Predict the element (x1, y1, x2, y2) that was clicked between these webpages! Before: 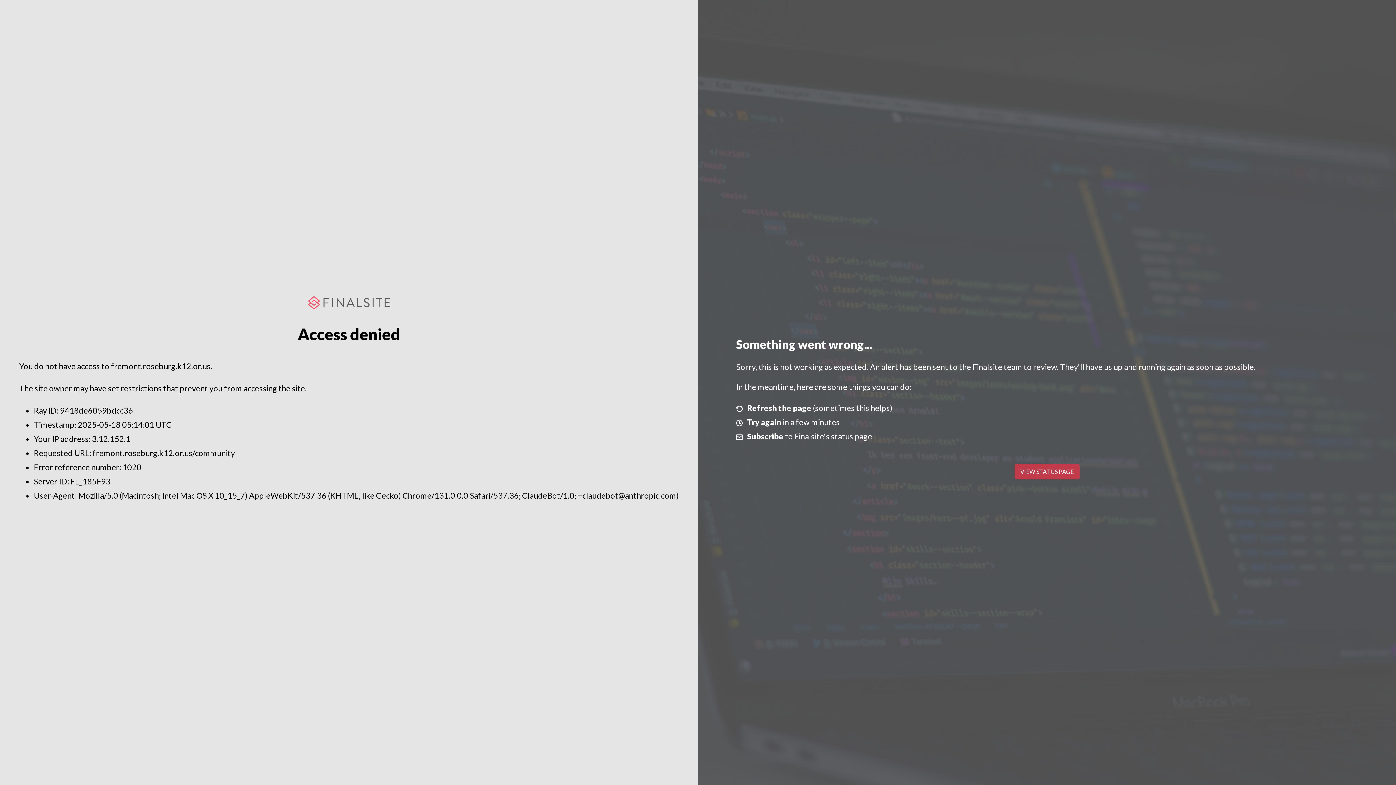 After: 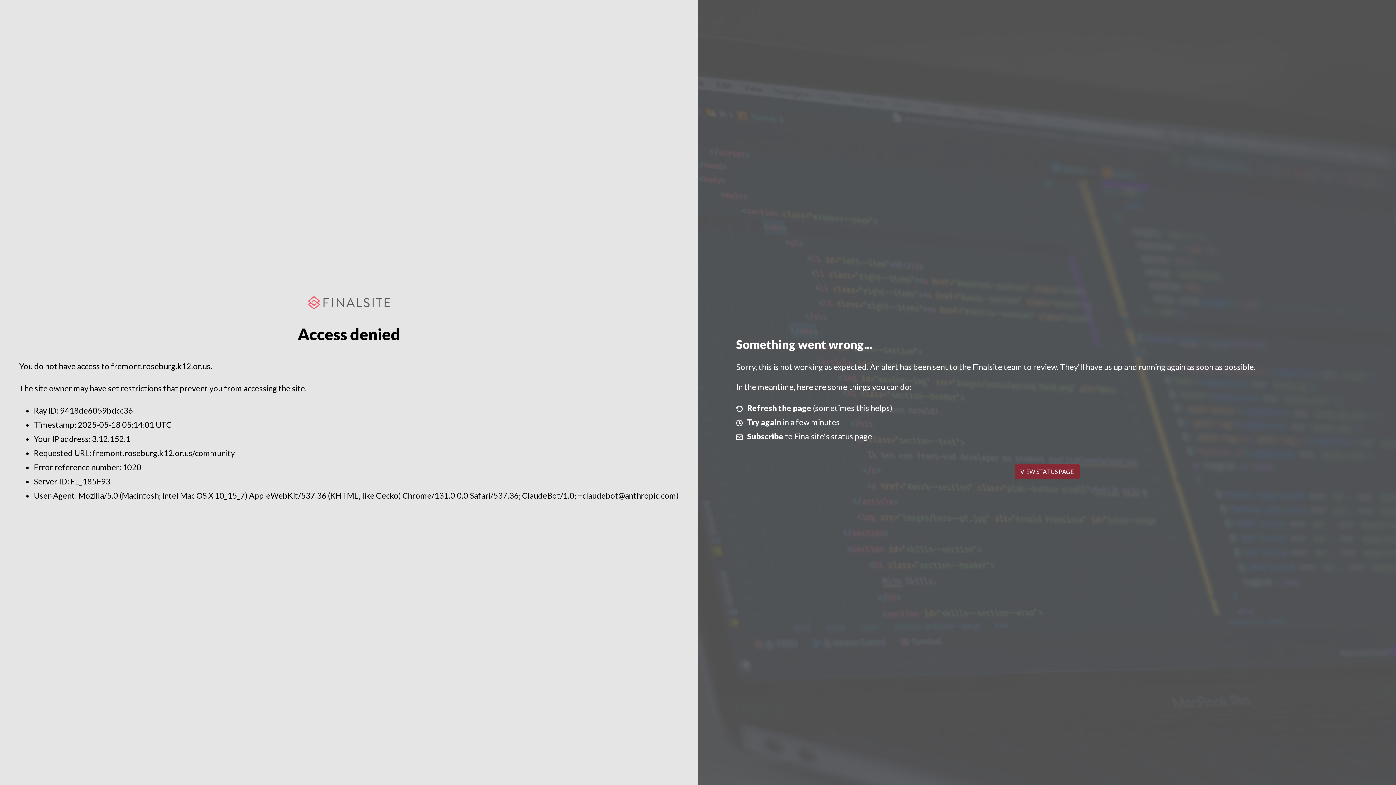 Action: bbox: (1014, 464, 1079, 479) label: VIEW STATUS PAGE